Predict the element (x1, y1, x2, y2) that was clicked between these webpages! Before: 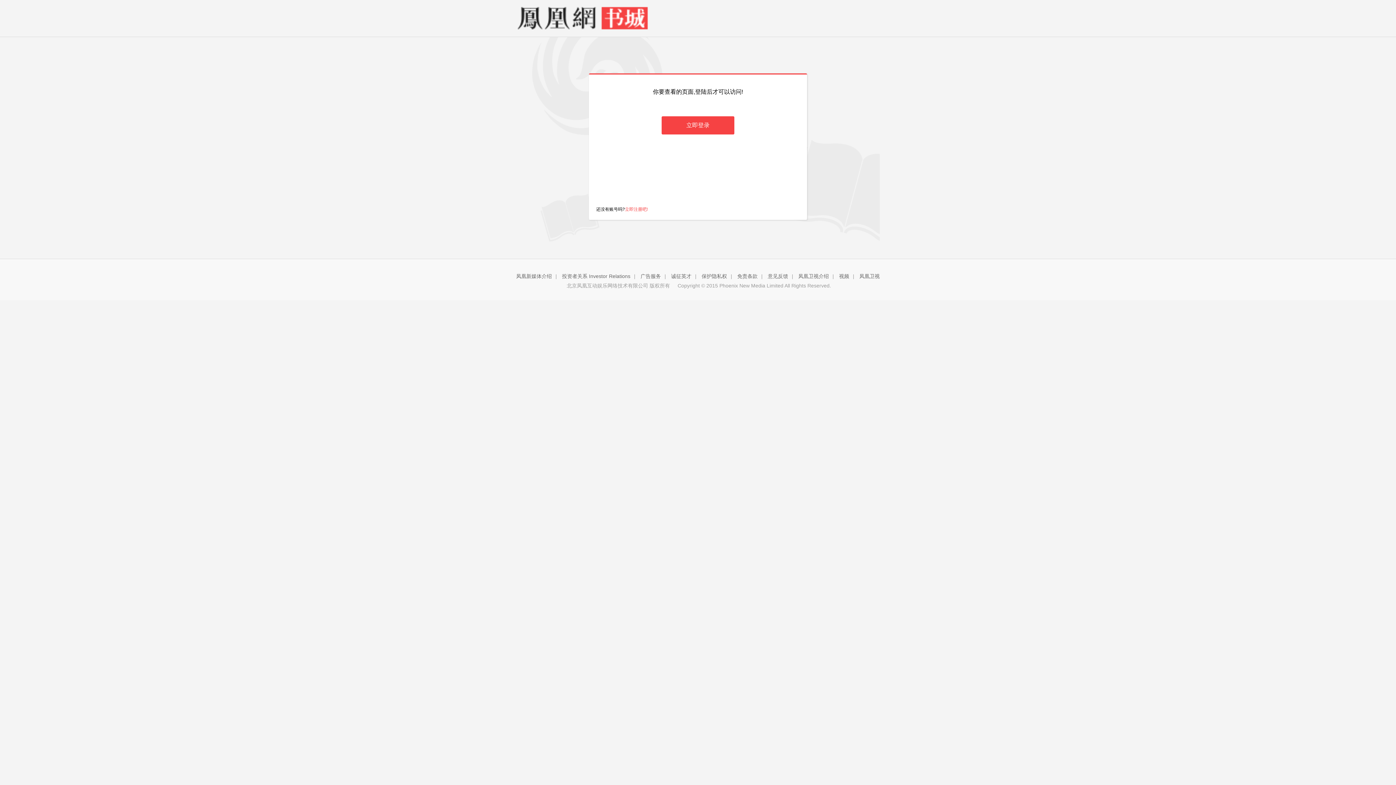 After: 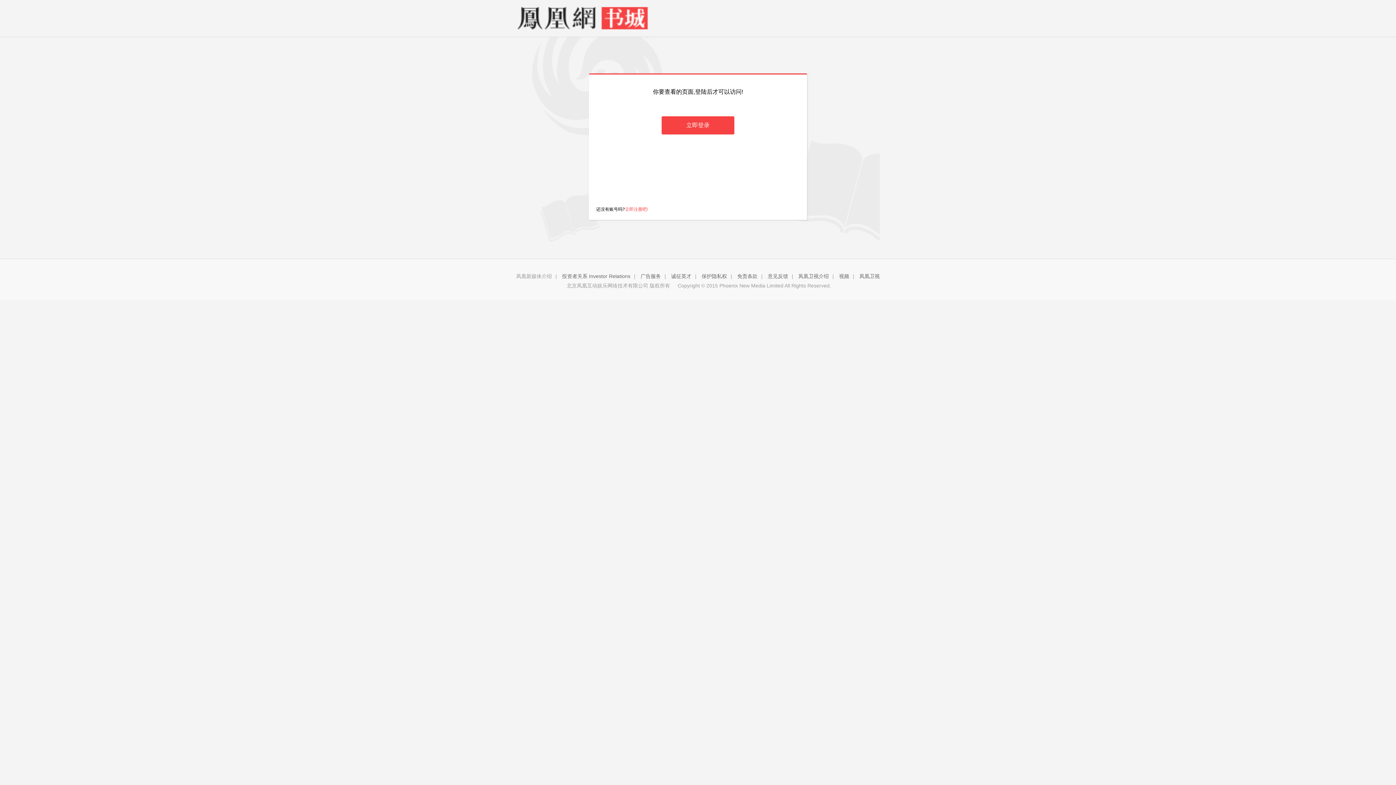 Action: label: 凤凰新媒体介绍 bbox: (516, 273, 552, 279)